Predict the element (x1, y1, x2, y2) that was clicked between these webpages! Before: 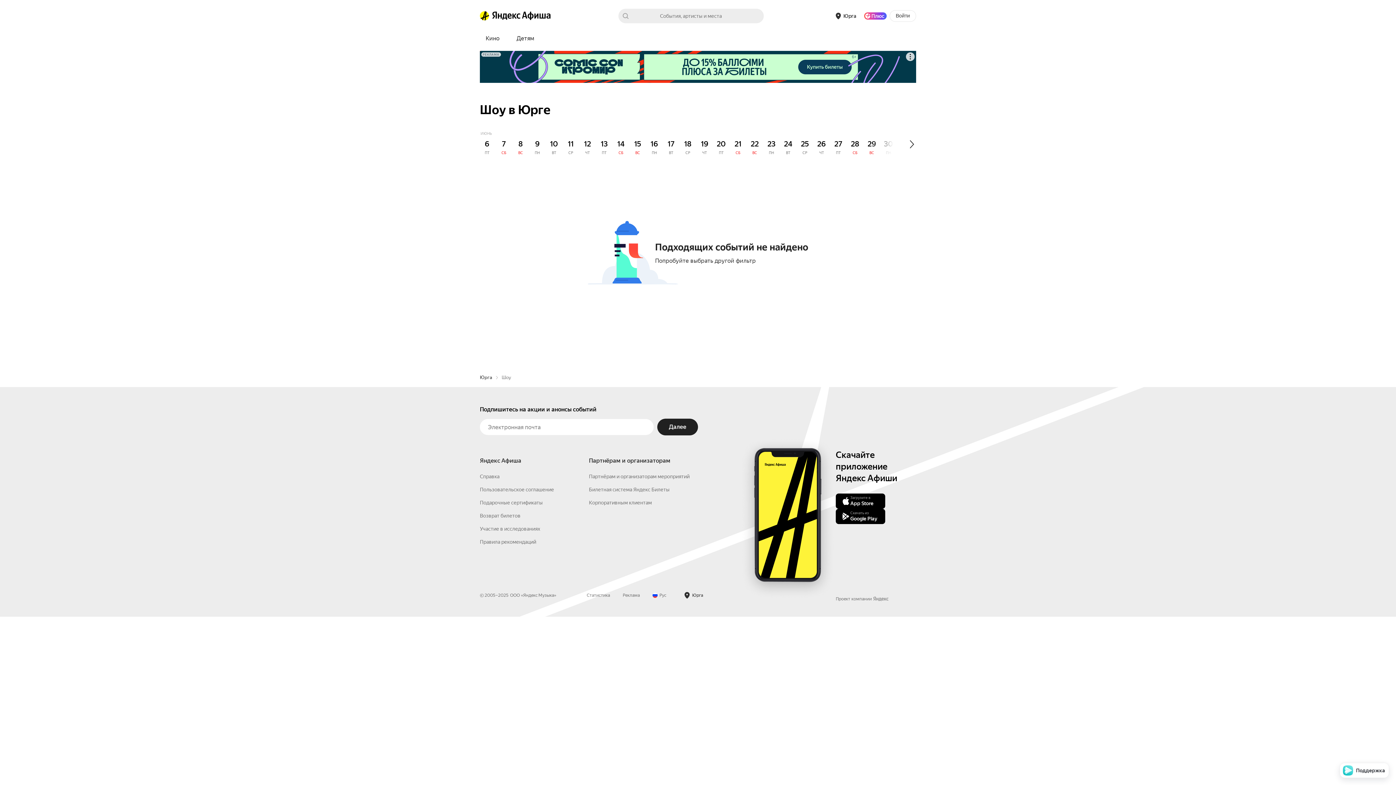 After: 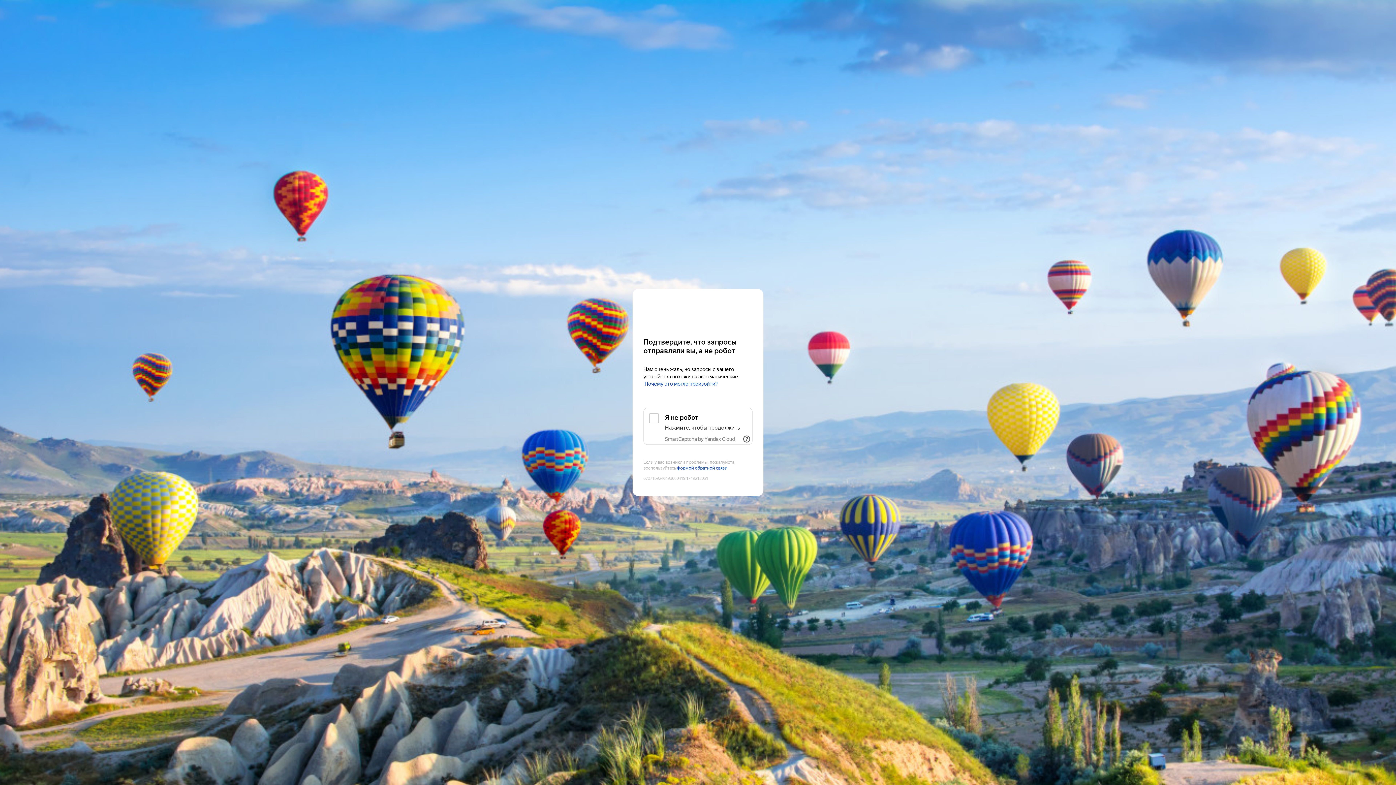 Action: bbox: (492, 10, 550, 20) label: Главная страница Яндекс Афиши